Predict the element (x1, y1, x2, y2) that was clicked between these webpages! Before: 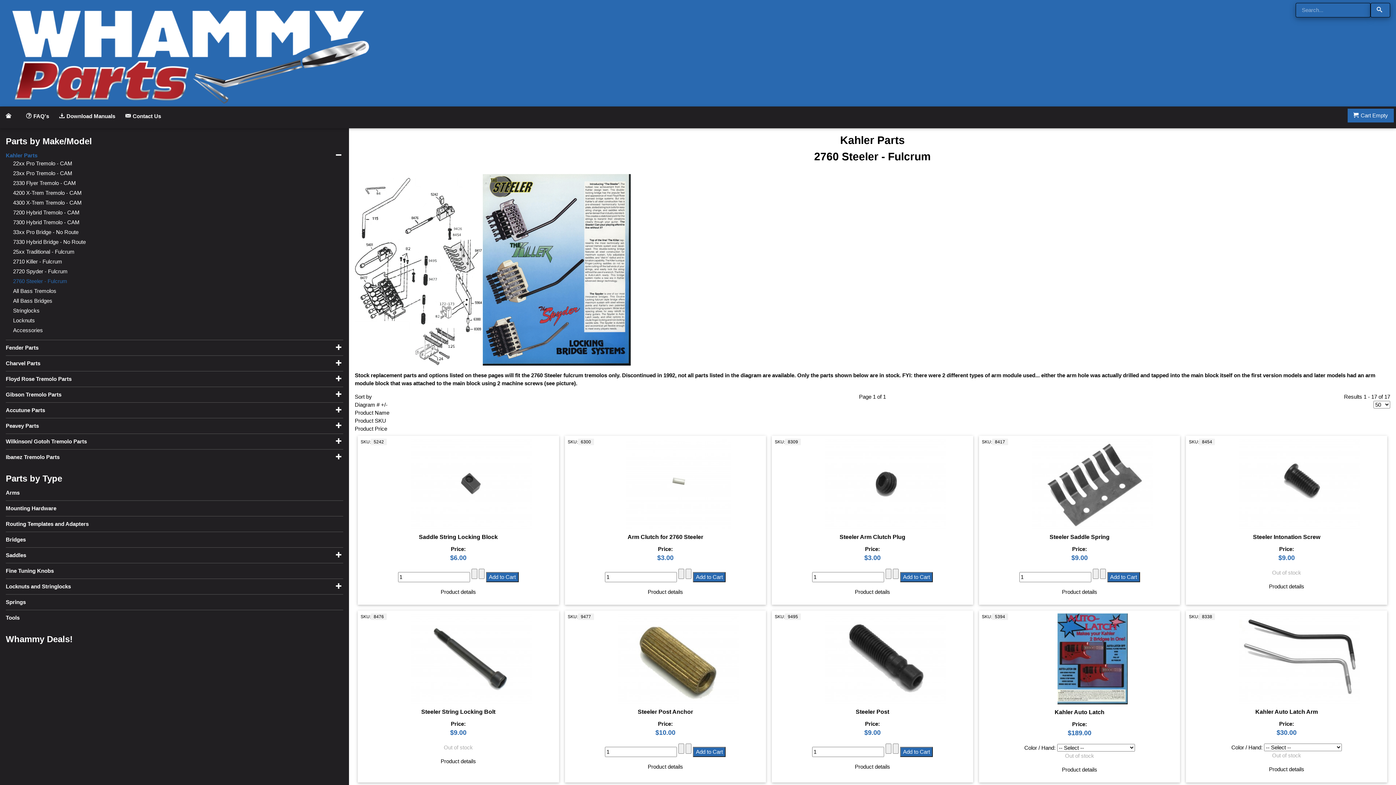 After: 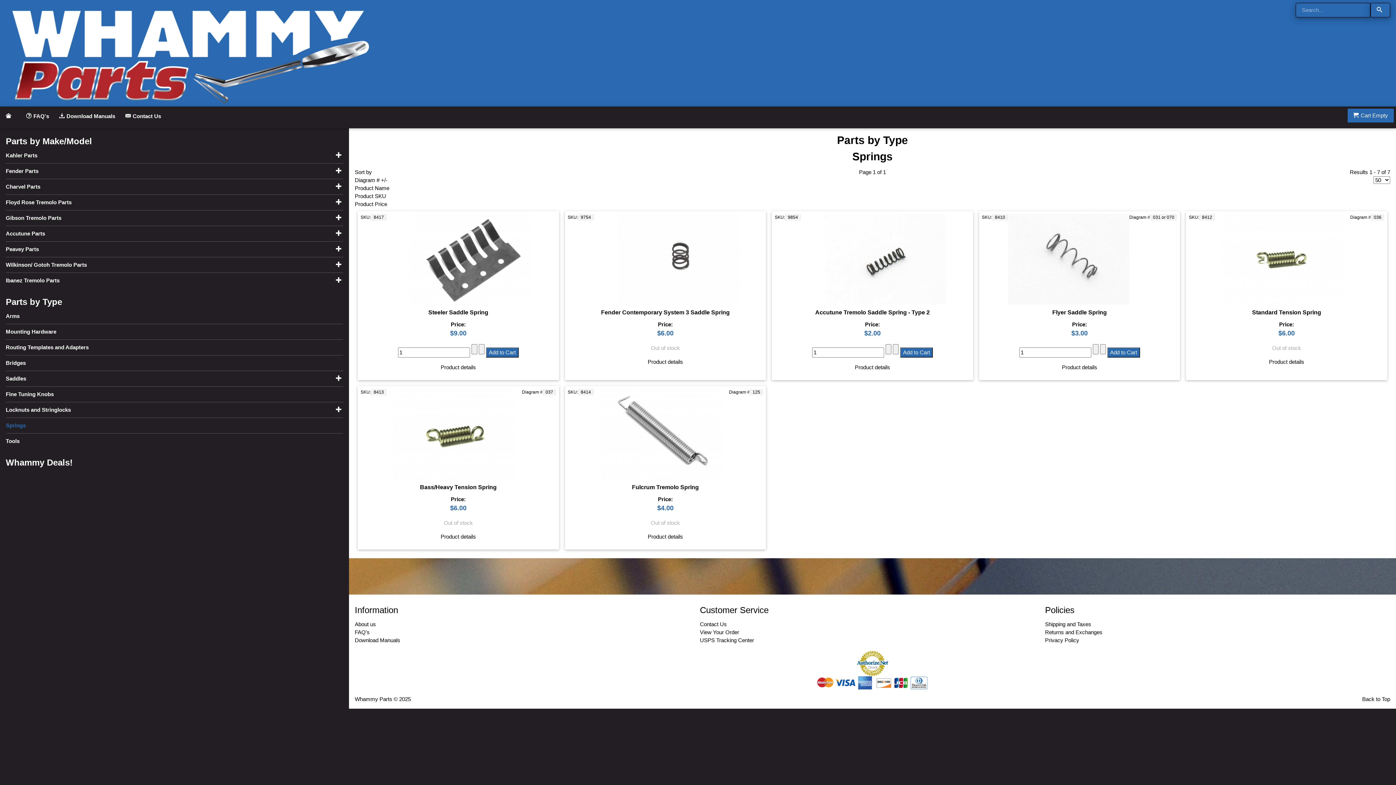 Action: bbox: (5, 599, 25, 605) label: Springs